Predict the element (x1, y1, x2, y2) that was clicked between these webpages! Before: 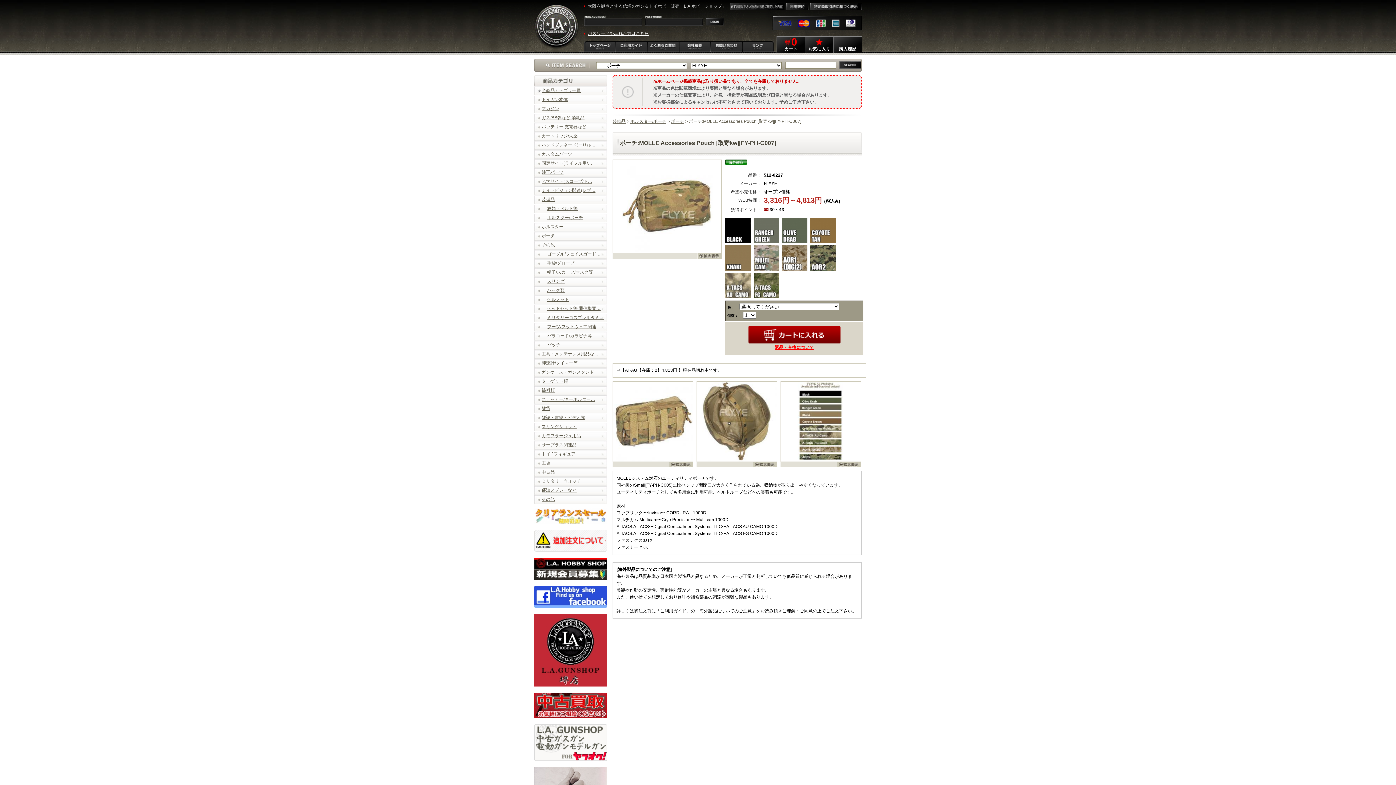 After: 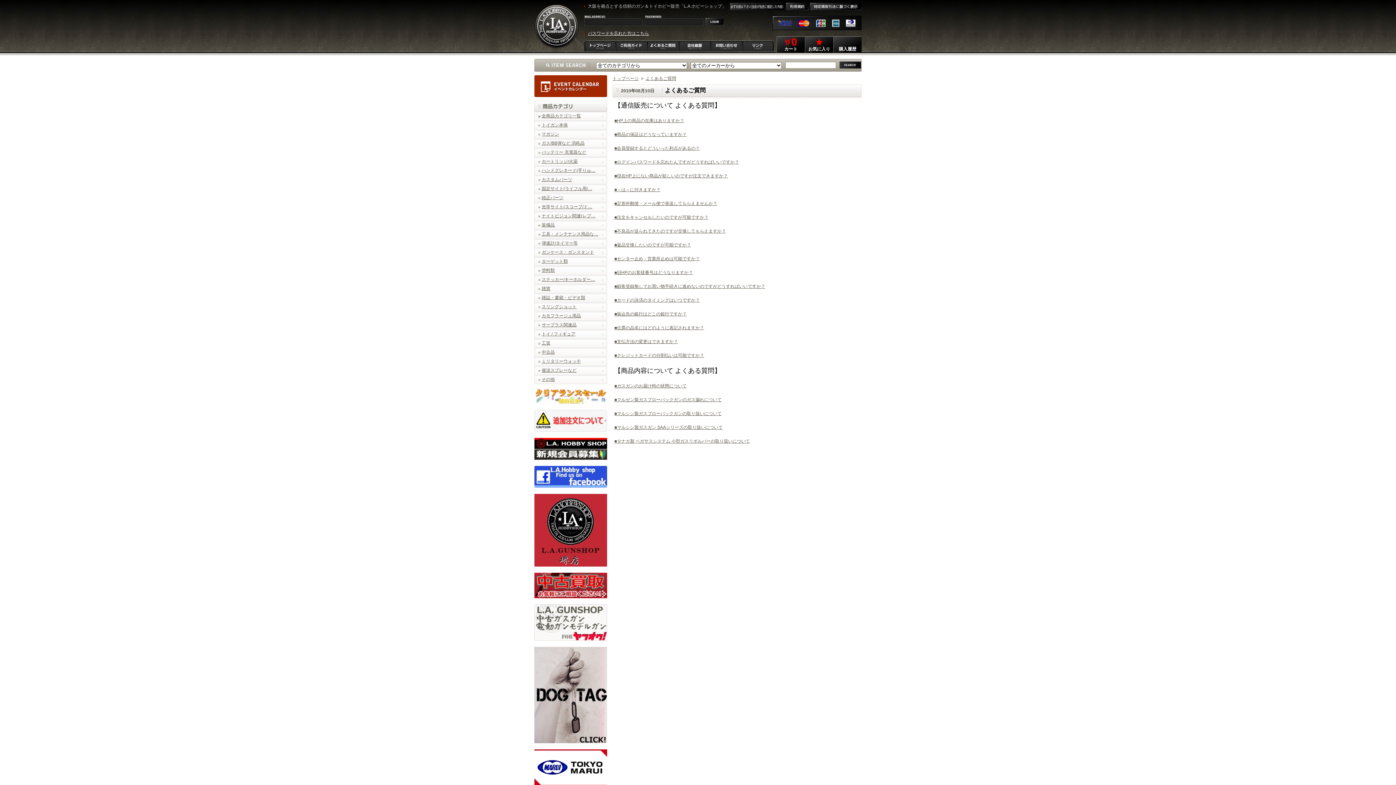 Action: bbox: (647, 40, 679, 51)